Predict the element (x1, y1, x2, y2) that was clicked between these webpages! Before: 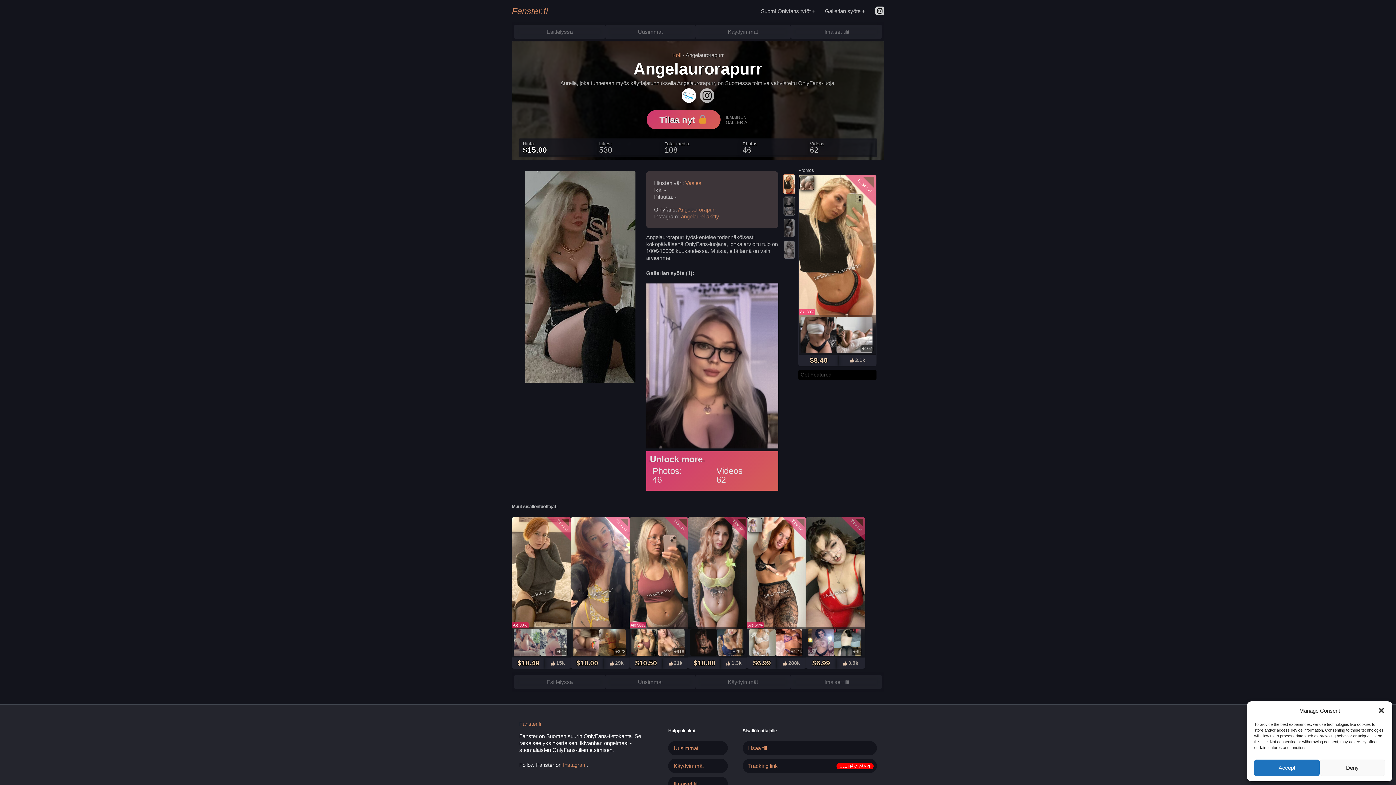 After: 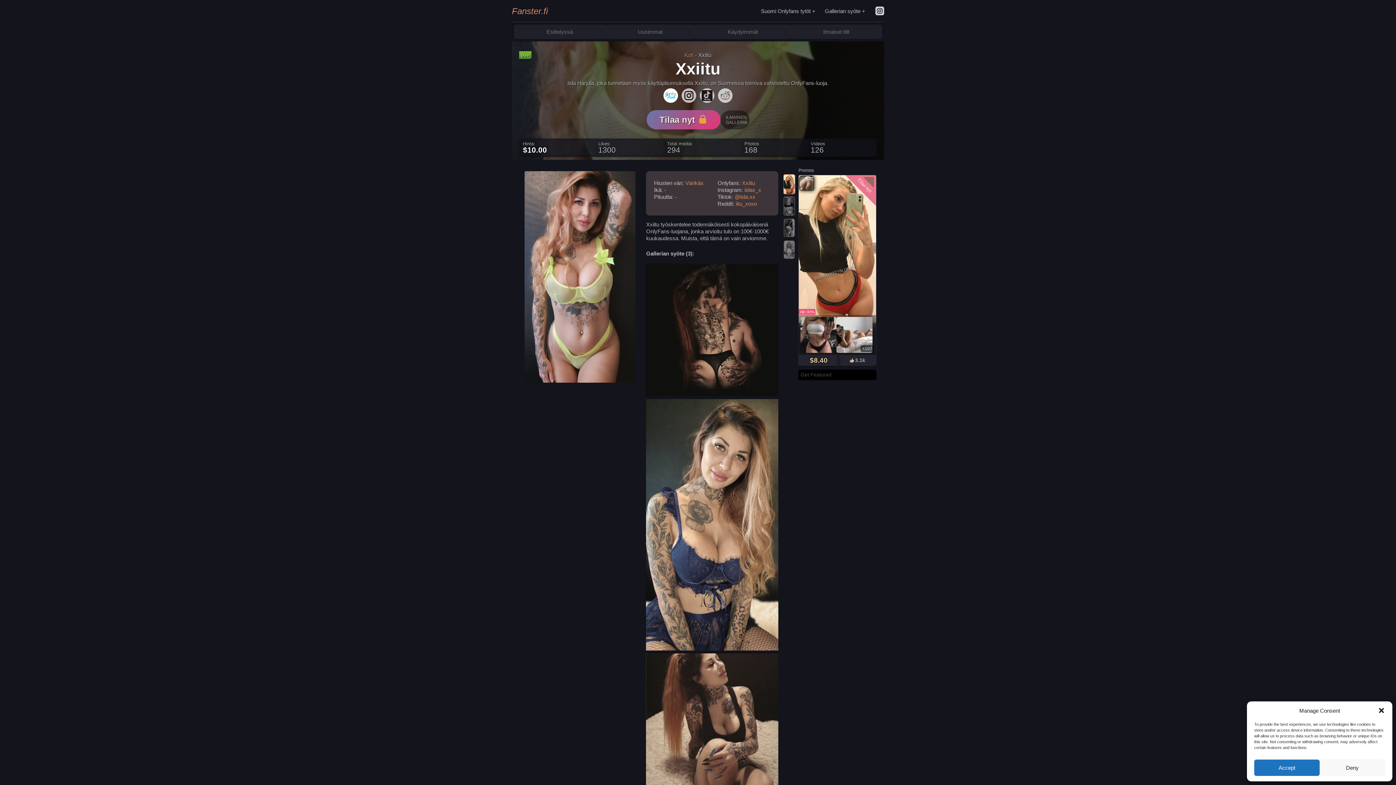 Action: bbox: (688, 581, 747, 605) label: XXIITU